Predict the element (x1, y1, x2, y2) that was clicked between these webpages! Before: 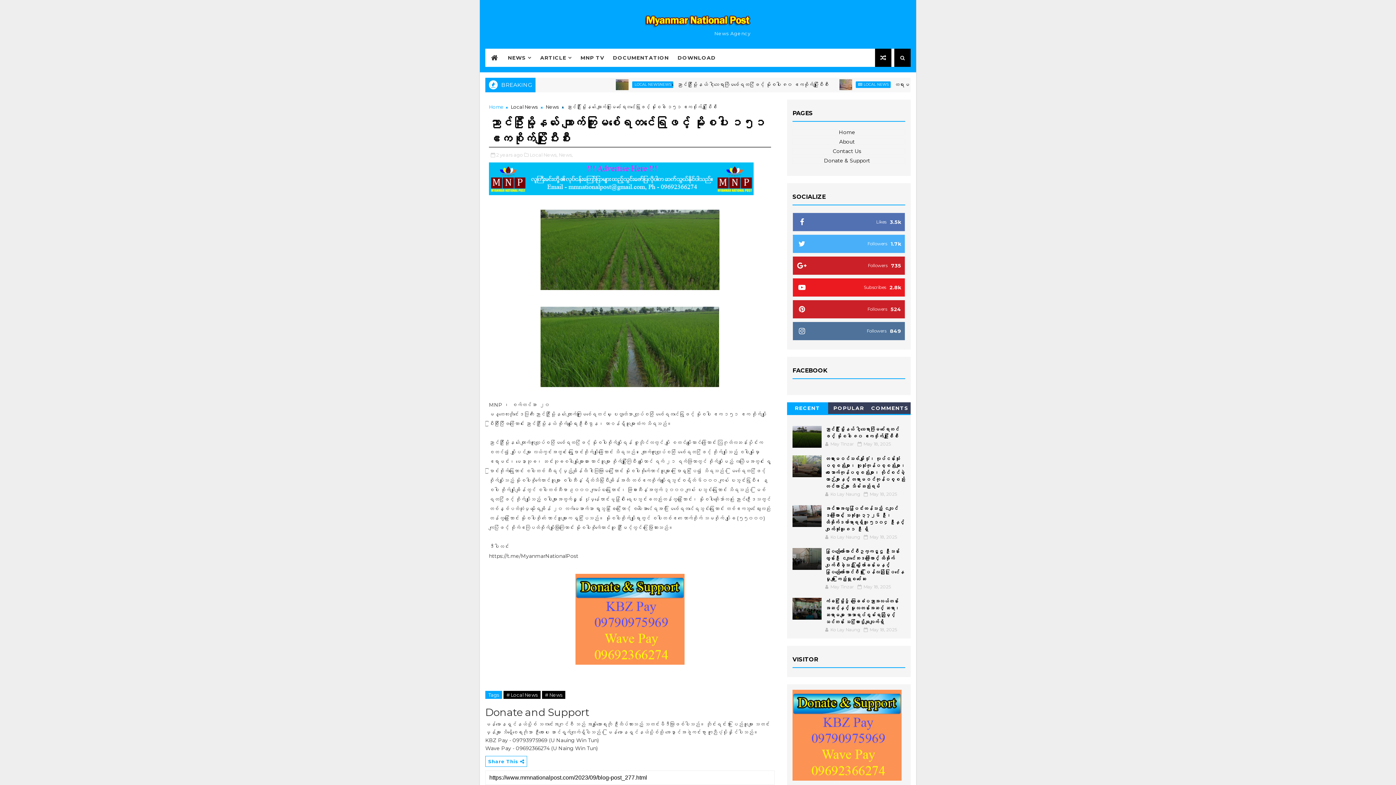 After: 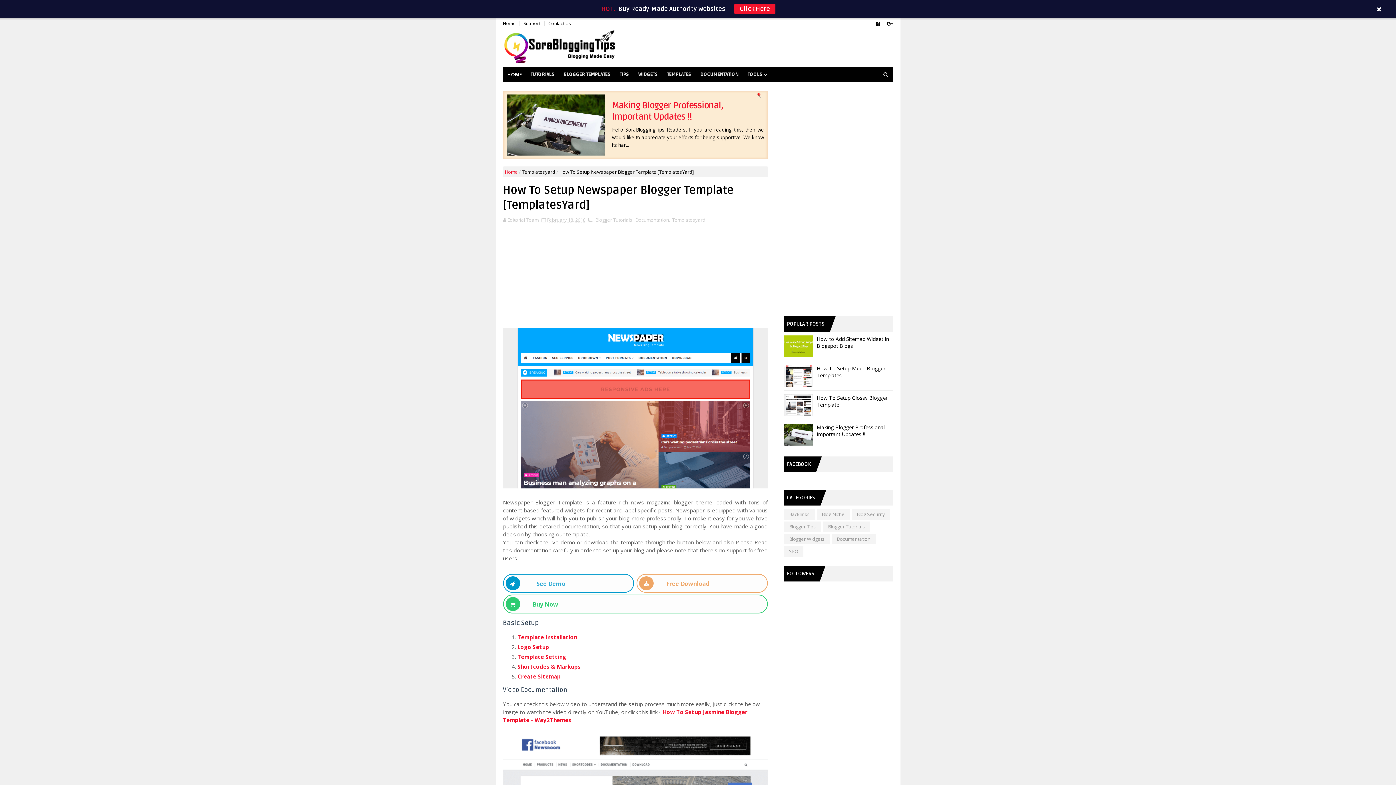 Action: label: DOCUMENTATION bbox: (608, 48, 673, 66)